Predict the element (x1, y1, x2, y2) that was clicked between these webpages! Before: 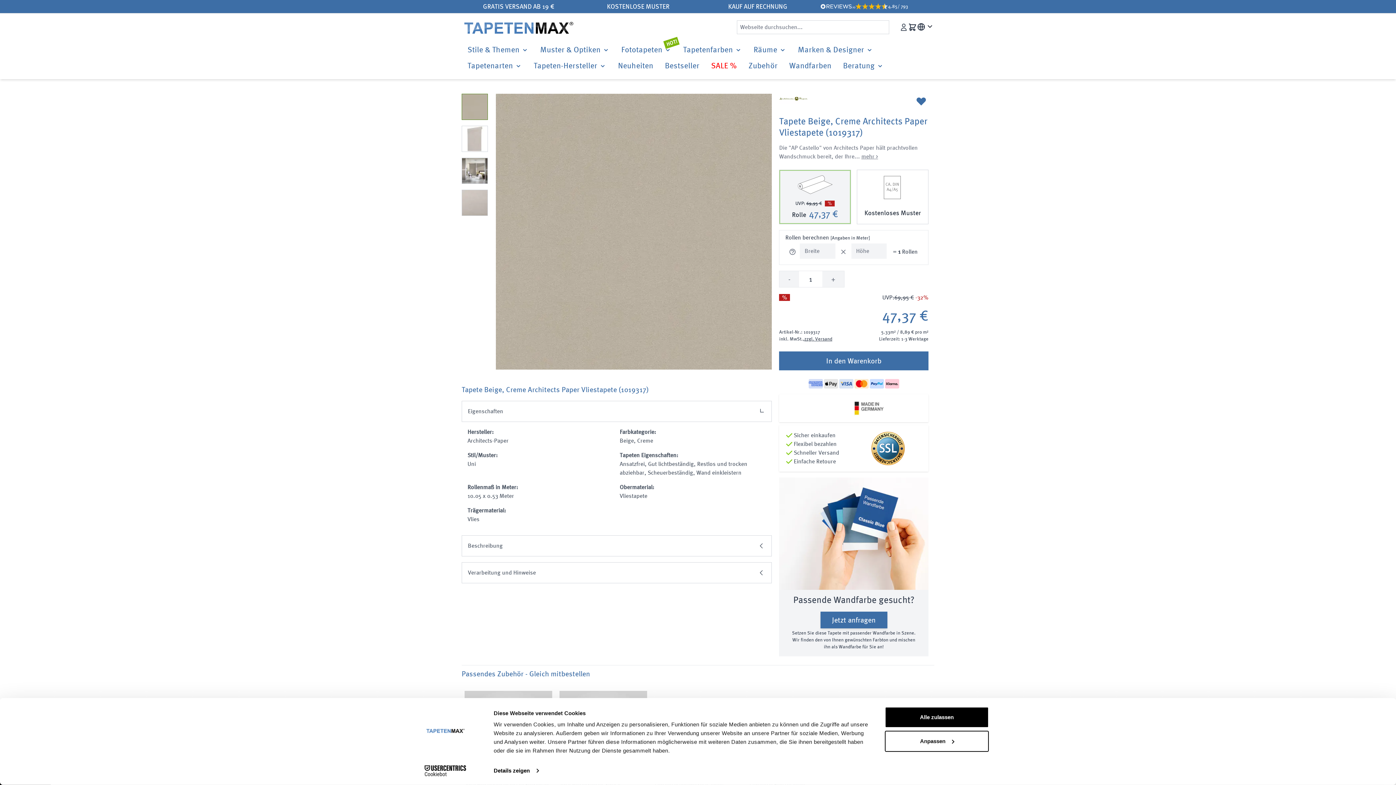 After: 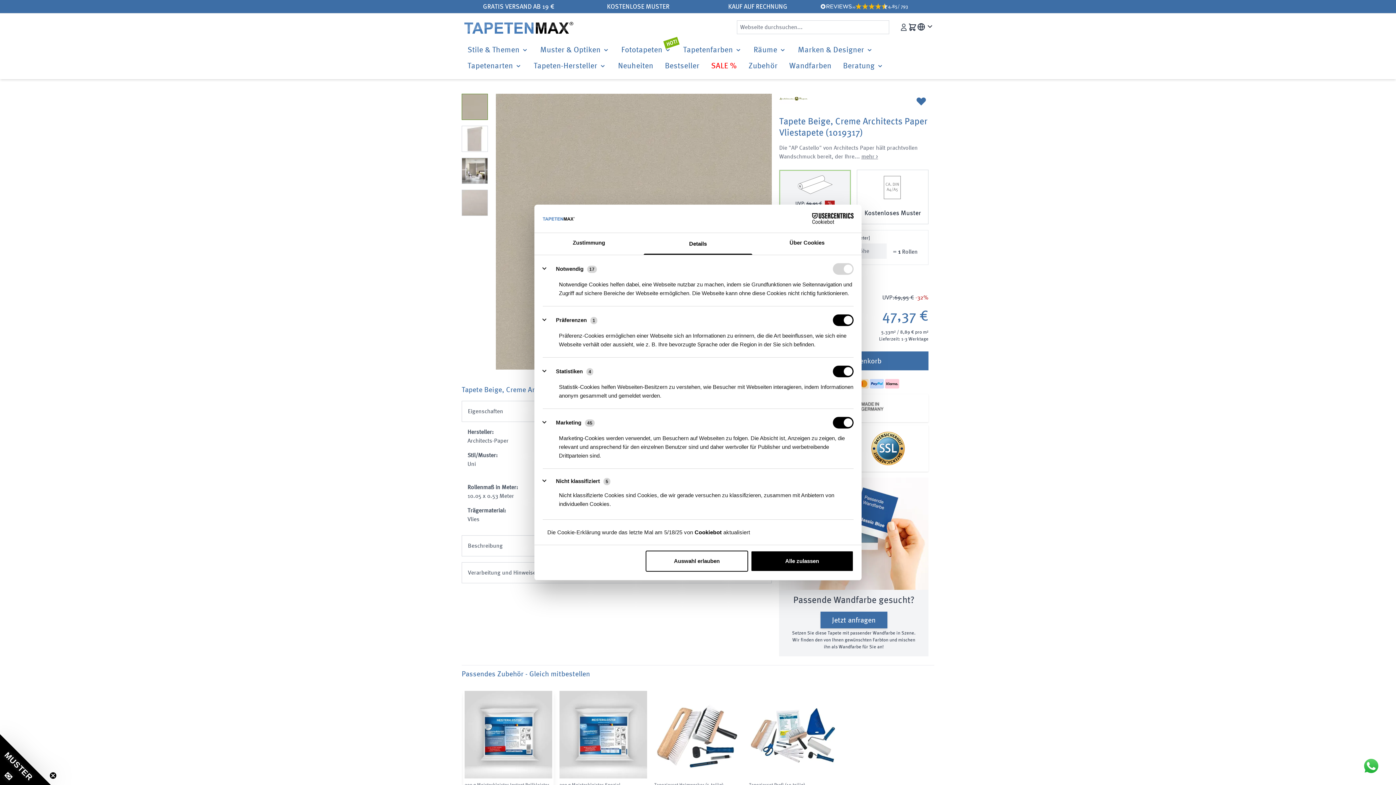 Action: bbox: (493, 765, 538, 776) label: Details zeigen